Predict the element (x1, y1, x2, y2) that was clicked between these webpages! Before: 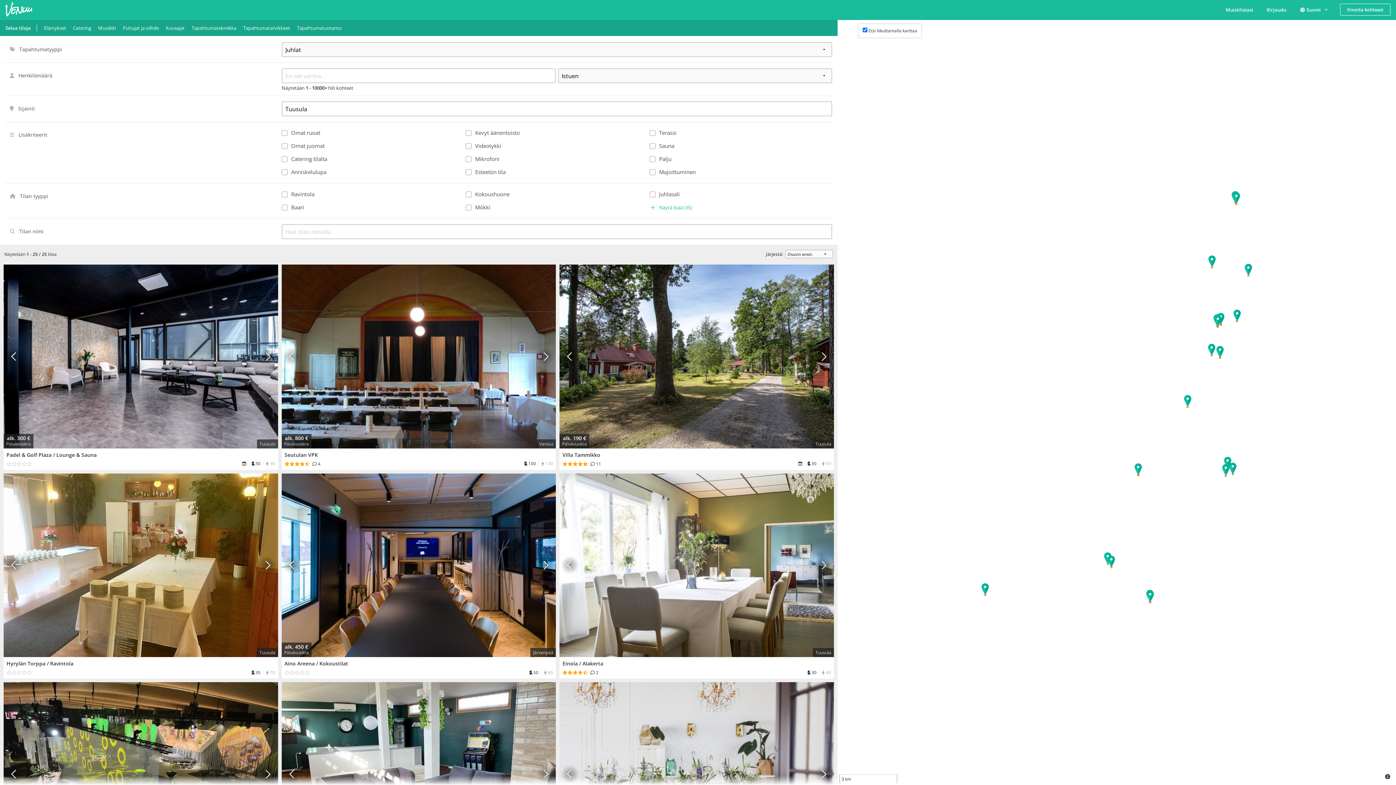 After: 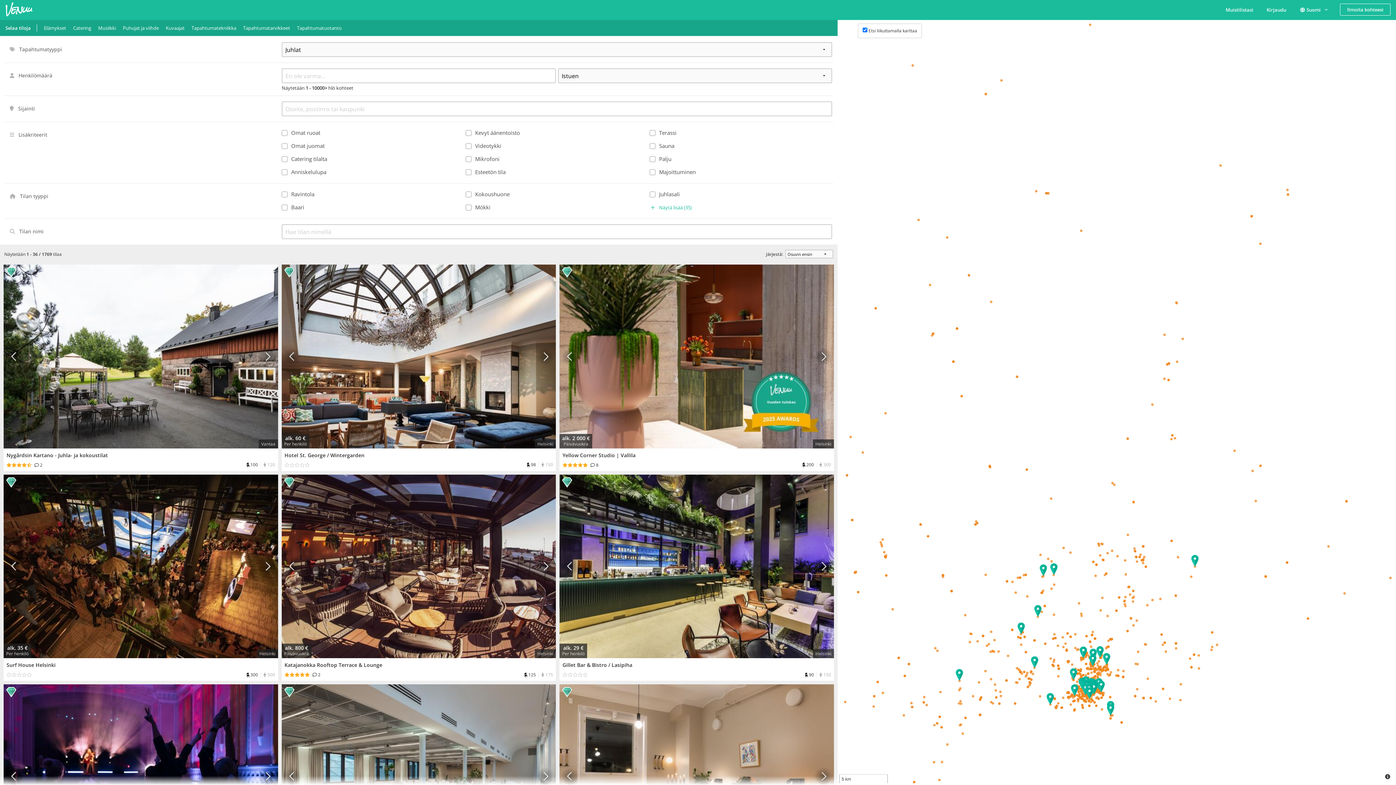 Action: bbox: (842, 36, 854, 49) label: Zoom out